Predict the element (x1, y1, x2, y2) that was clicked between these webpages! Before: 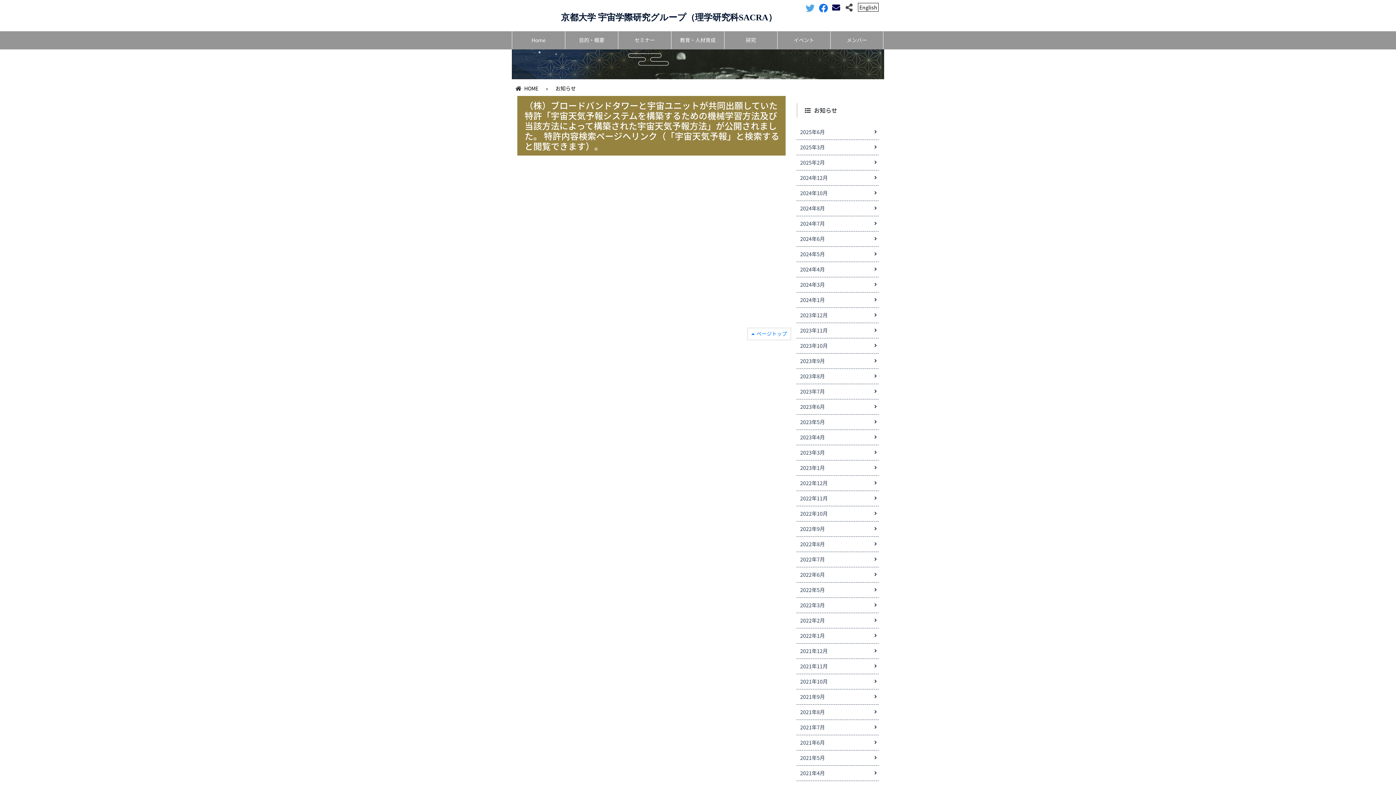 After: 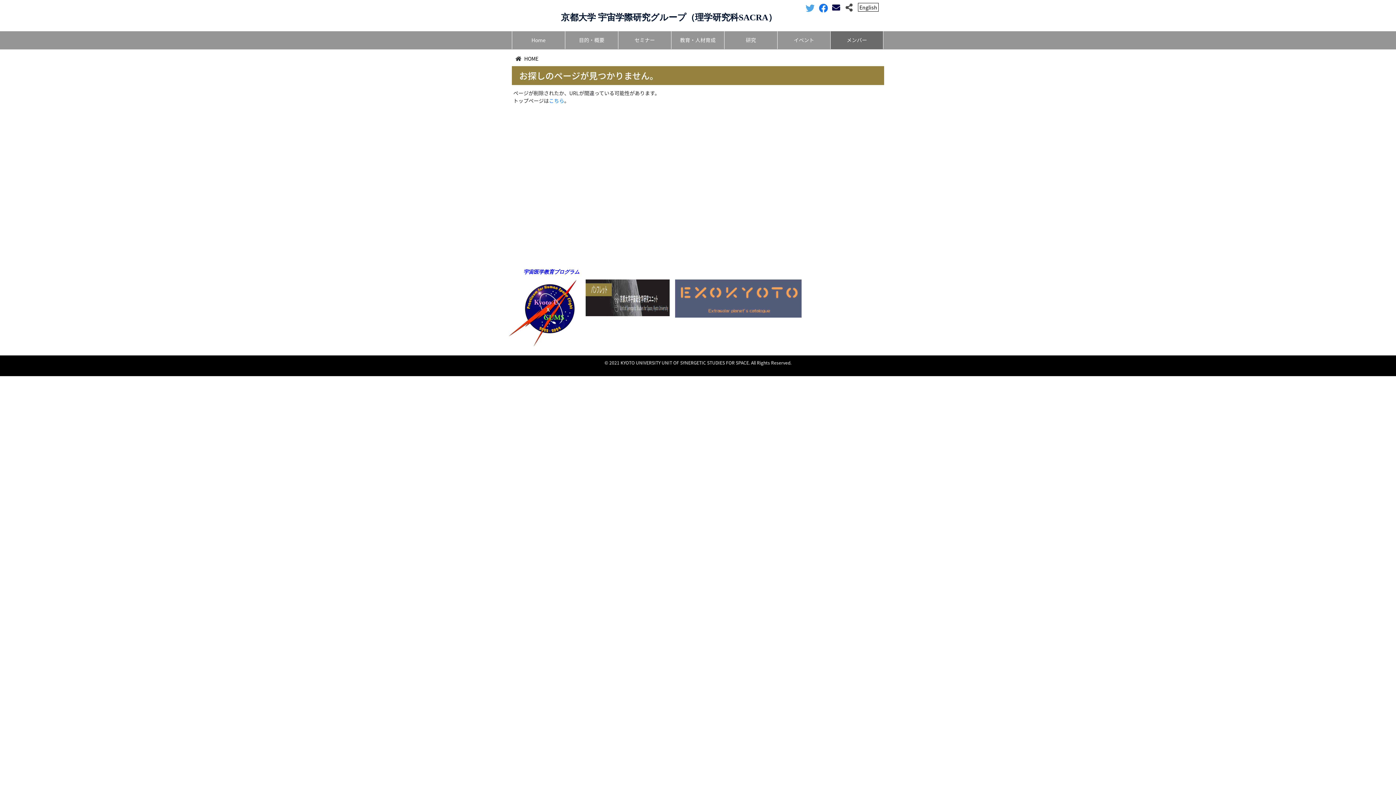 Action: label: メンバー bbox: (830, 31, 883, 49)